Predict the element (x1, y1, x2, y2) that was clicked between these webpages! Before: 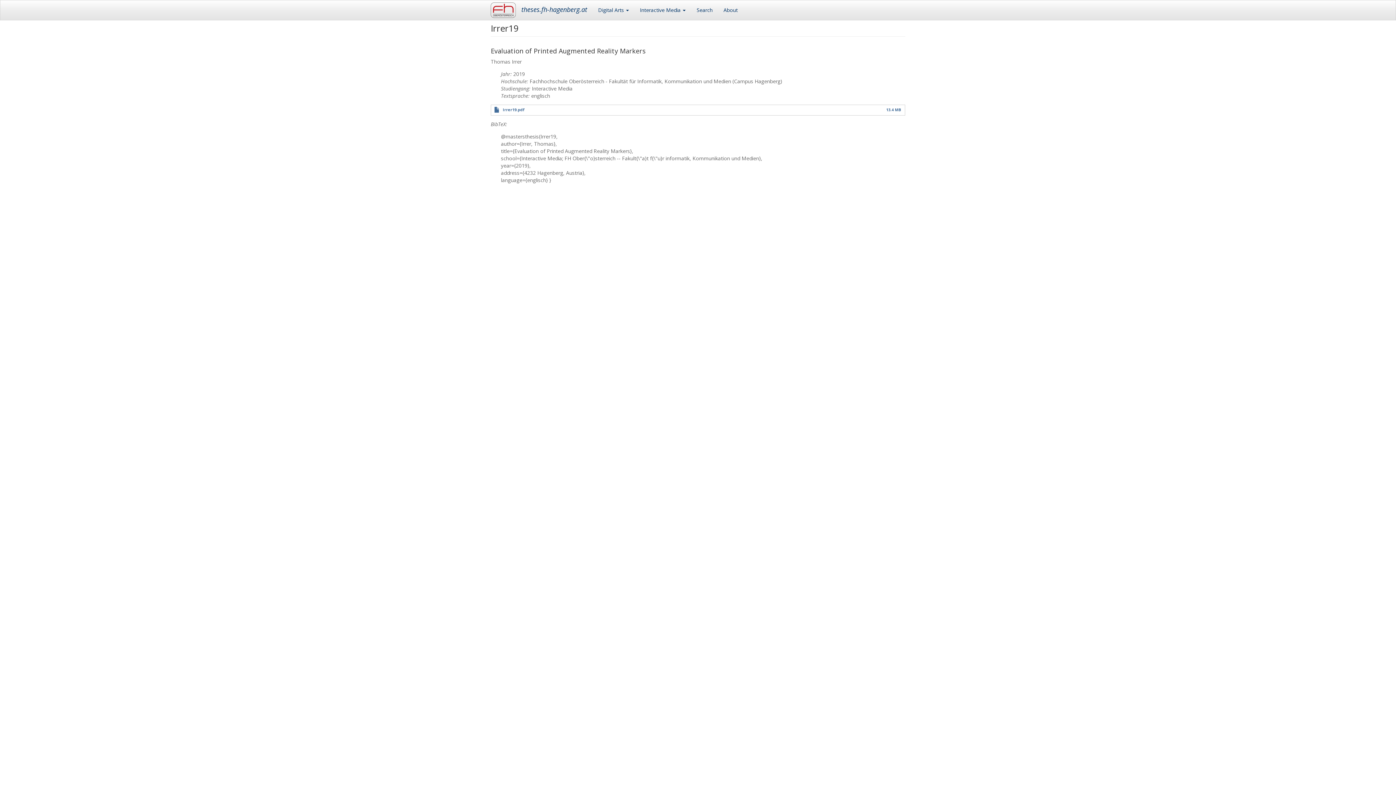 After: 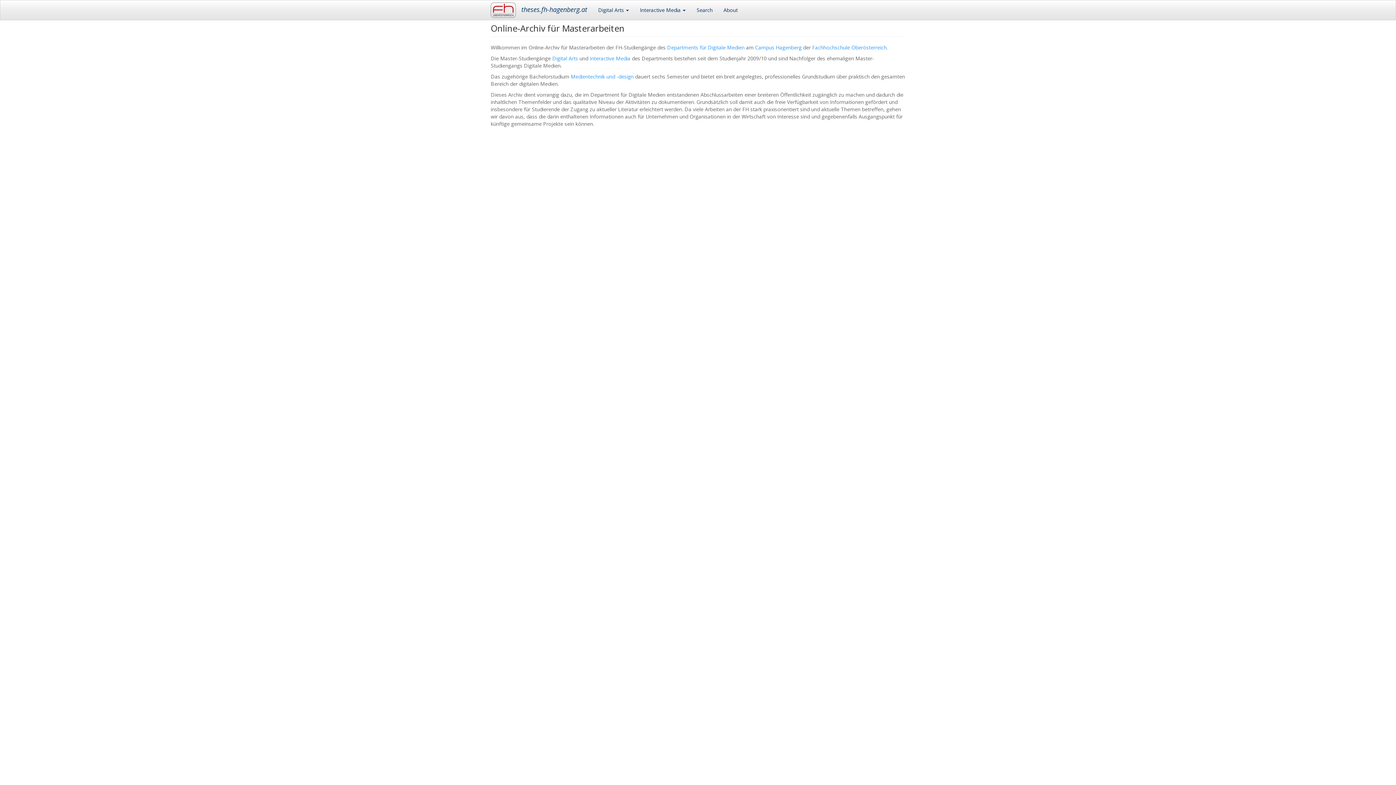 Action: bbox: (490, 2, 521, 17)